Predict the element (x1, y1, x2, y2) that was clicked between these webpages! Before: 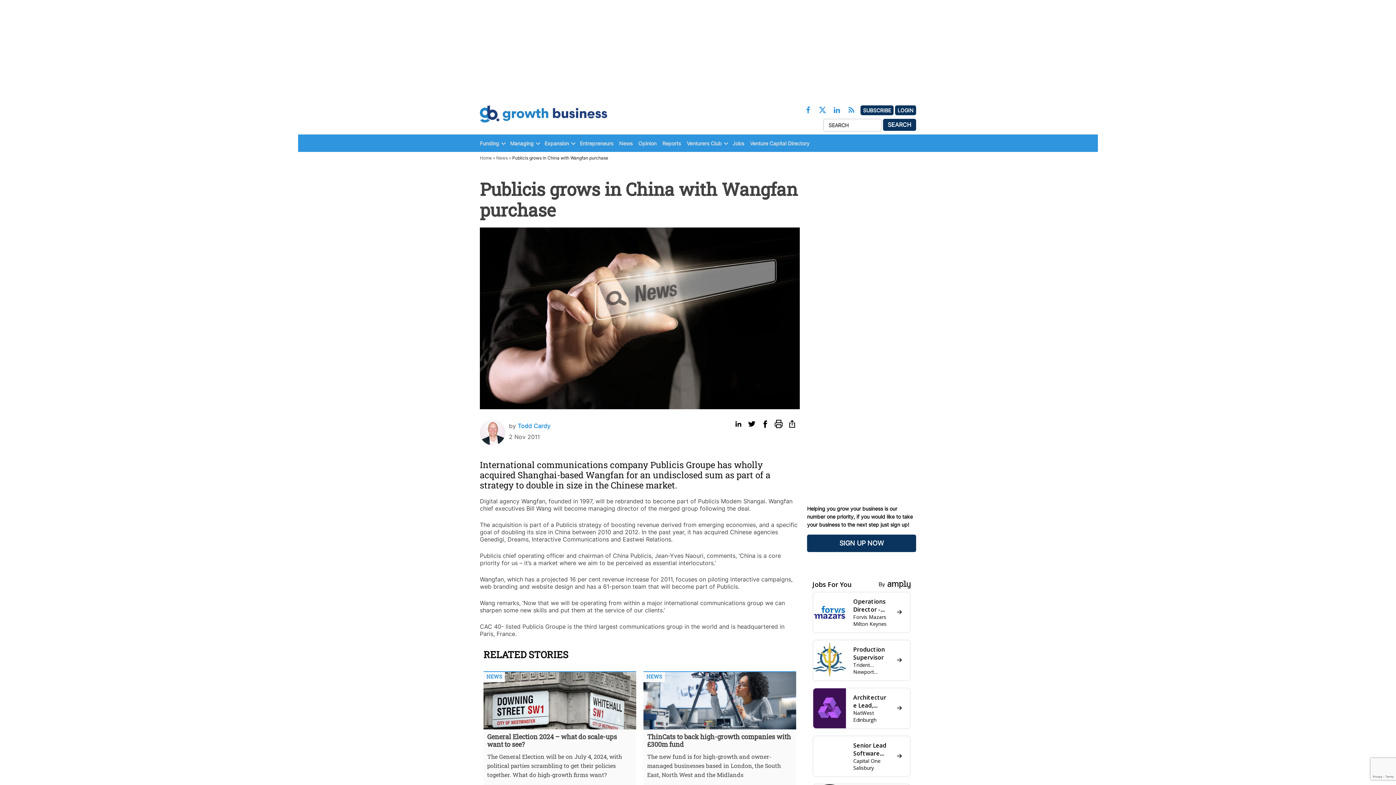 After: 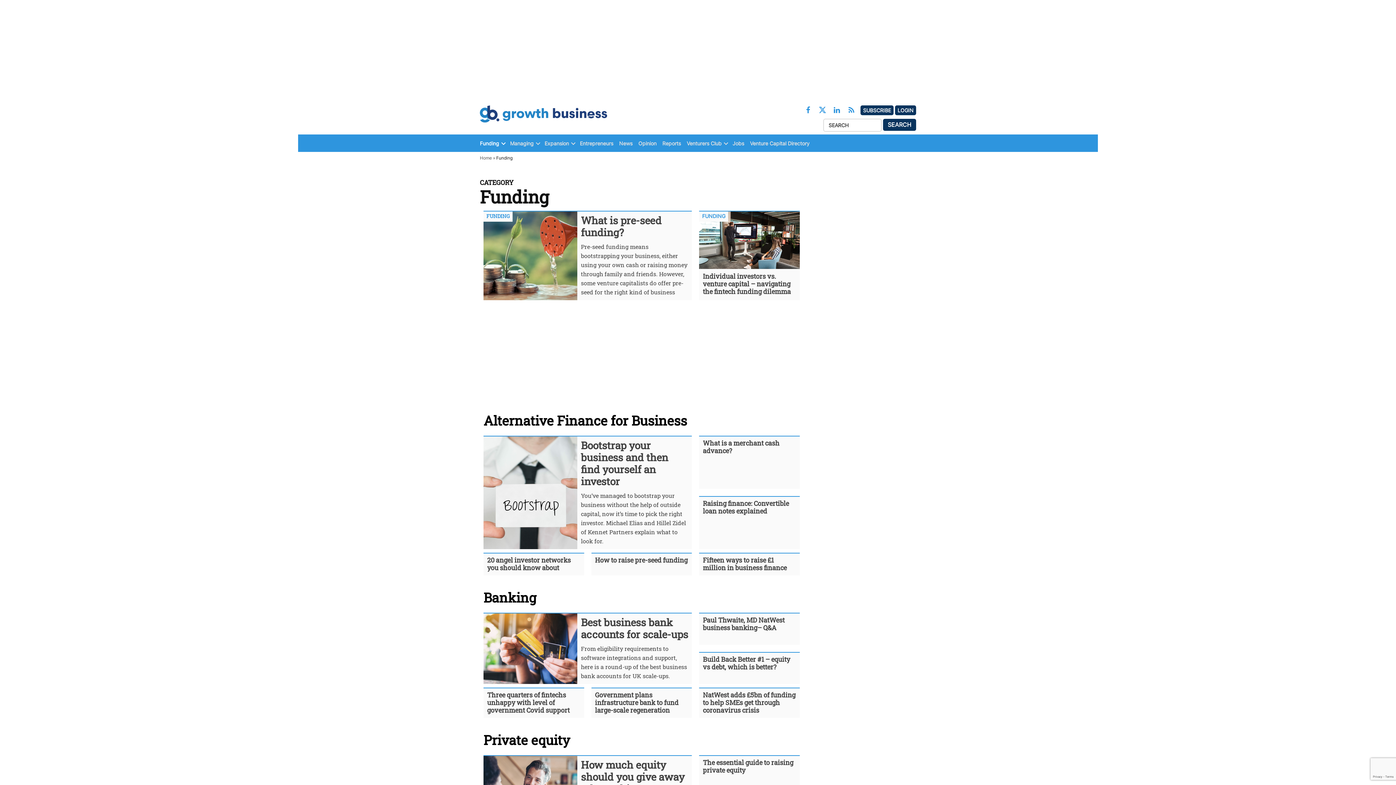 Action: bbox: (480, 138, 499, 148) label: Funding